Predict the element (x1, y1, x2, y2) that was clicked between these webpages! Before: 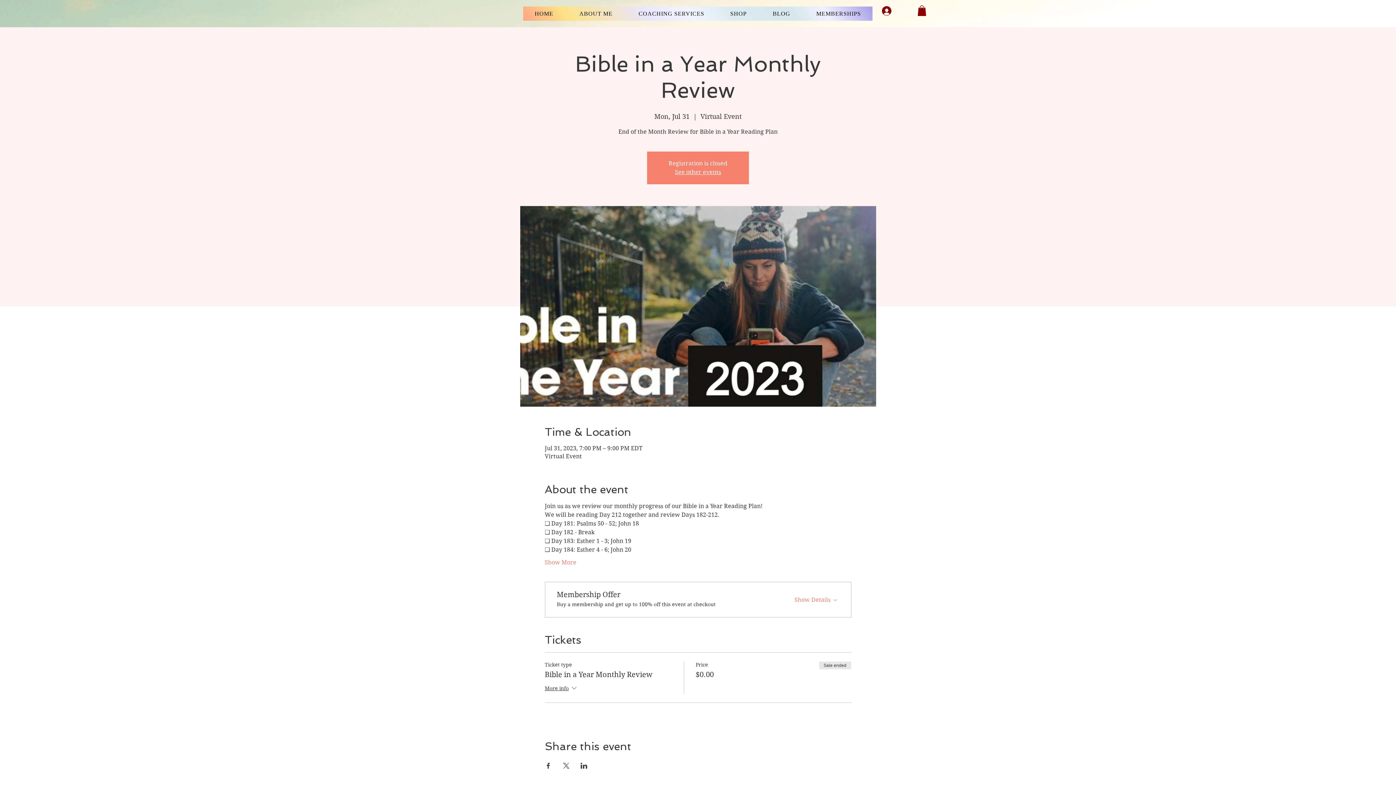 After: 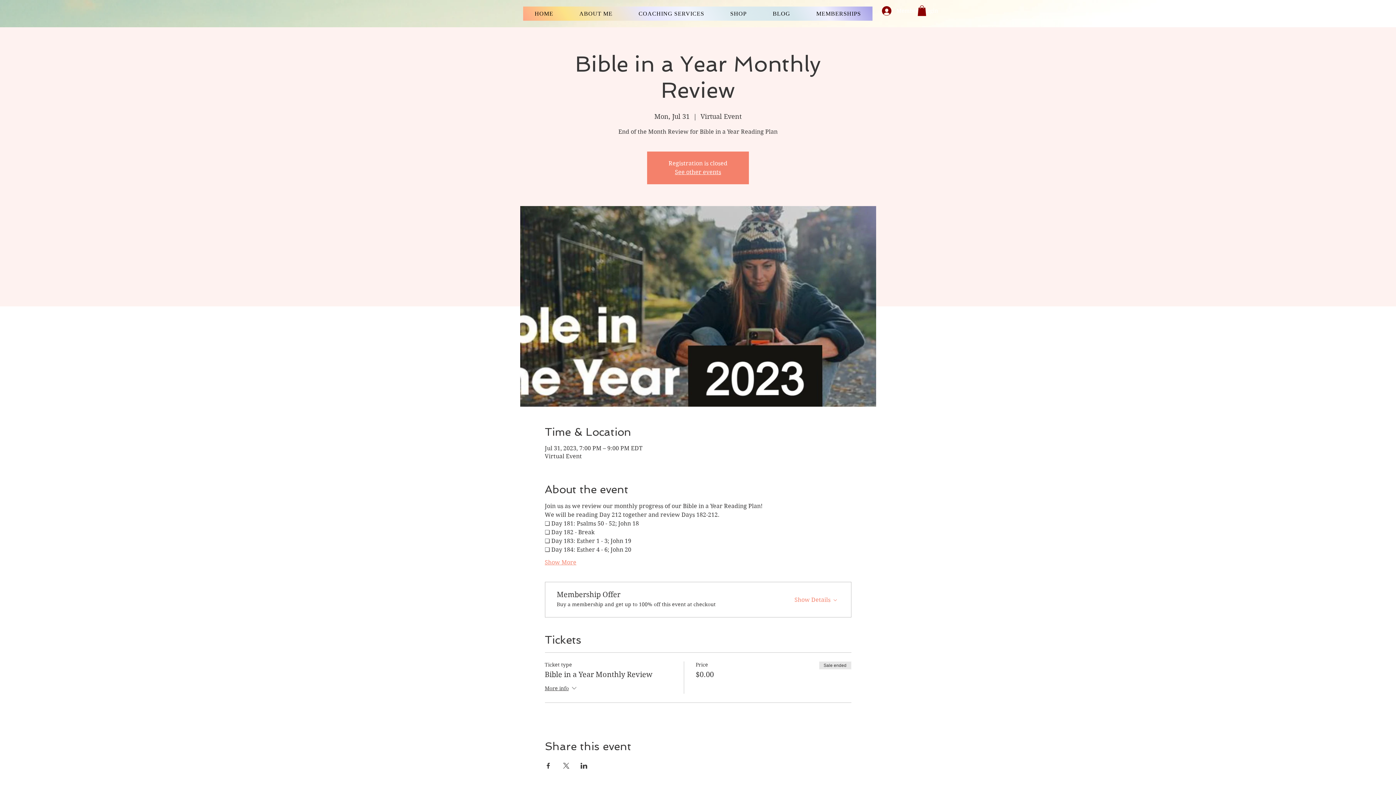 Action: bbox: (544, 558, 576, 566) label: Show More